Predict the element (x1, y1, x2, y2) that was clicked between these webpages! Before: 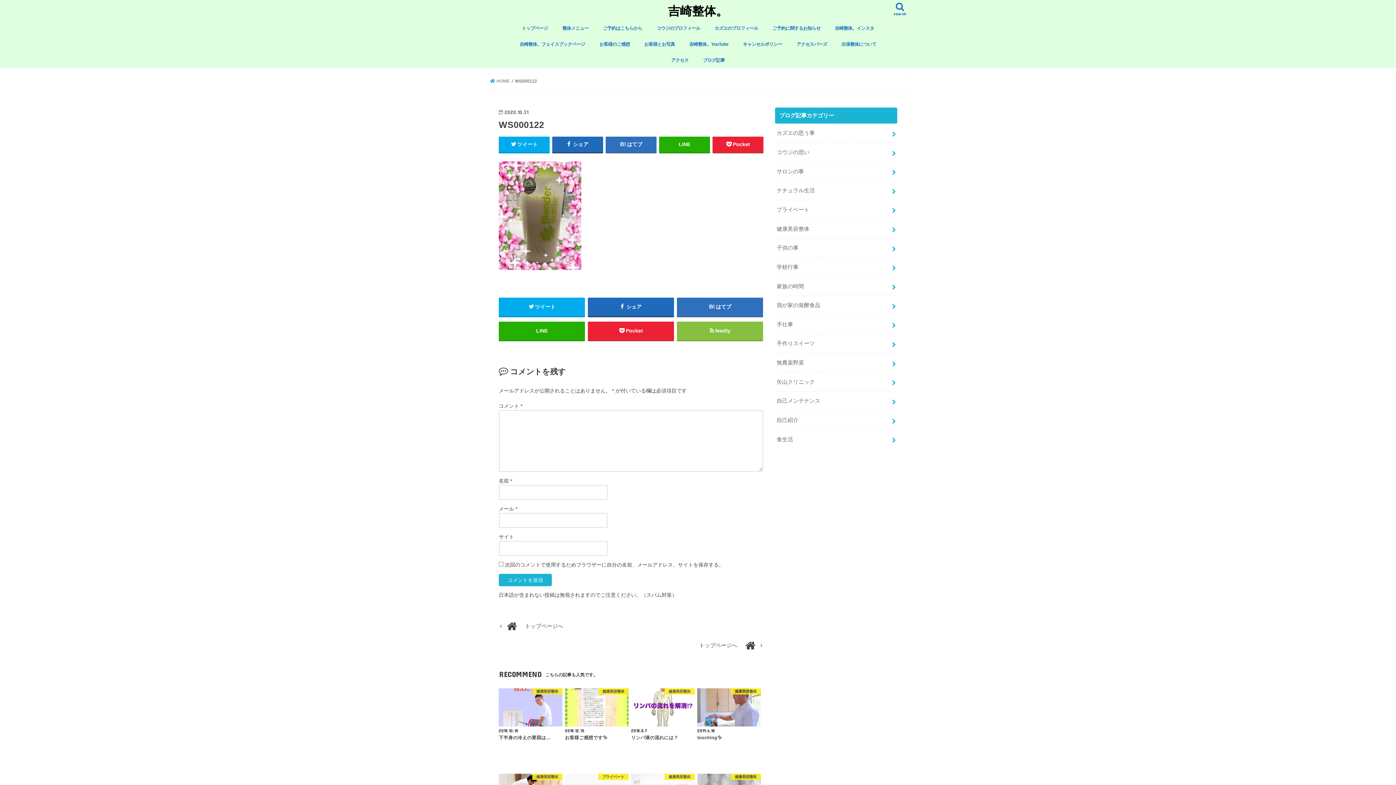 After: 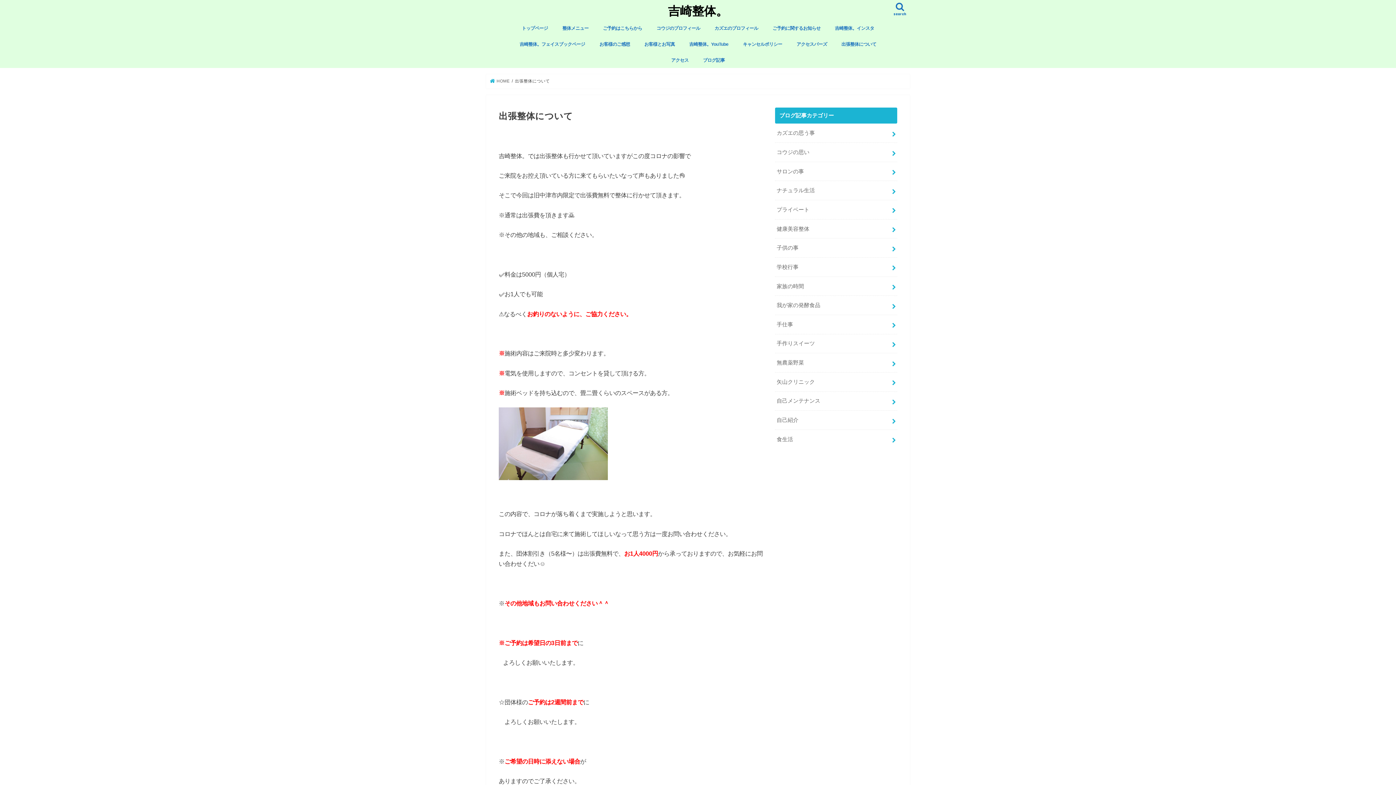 Action: label: 出張整体について bbox: (834, 35, 883, 51)